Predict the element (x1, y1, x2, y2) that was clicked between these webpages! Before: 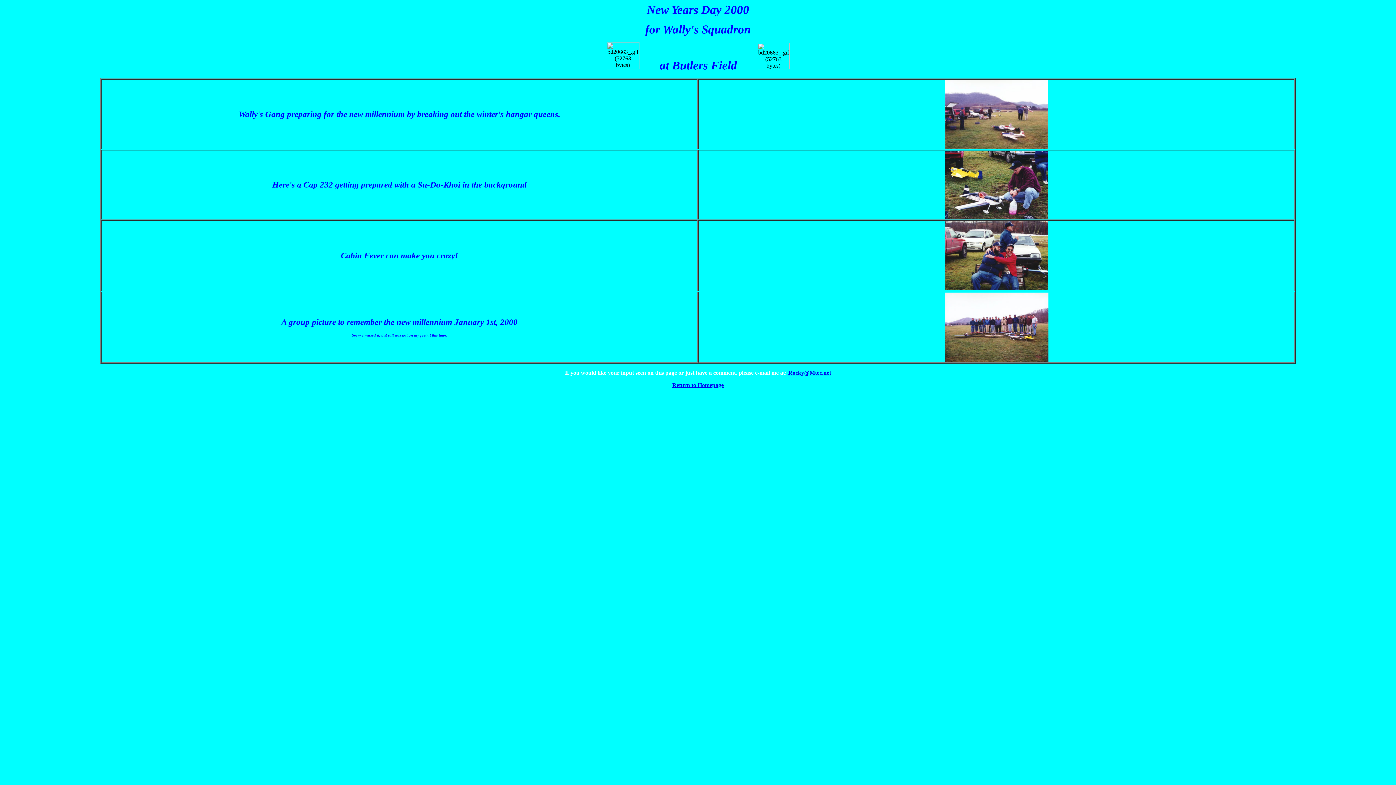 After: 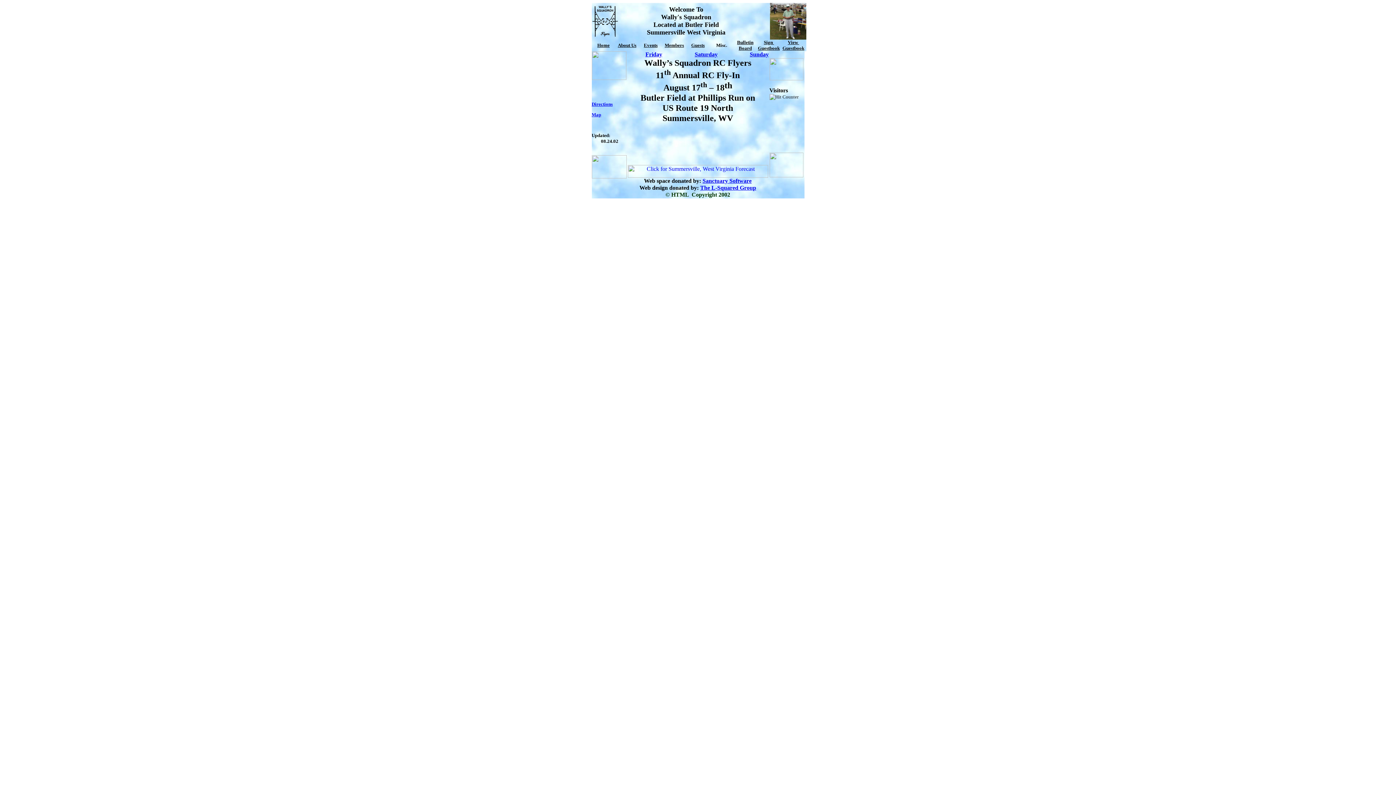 Action: bbox: (672, 382, 724, 388) label: Return to Homepage